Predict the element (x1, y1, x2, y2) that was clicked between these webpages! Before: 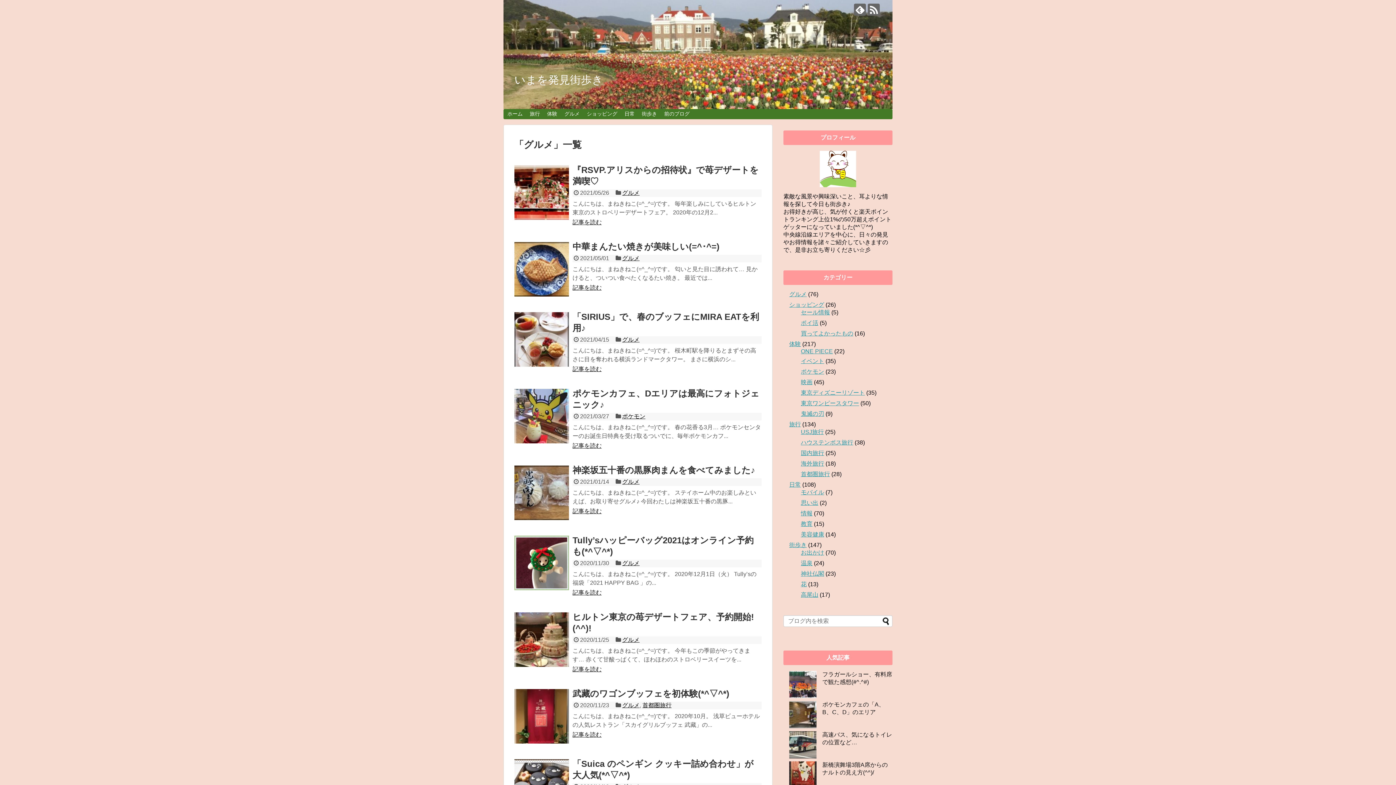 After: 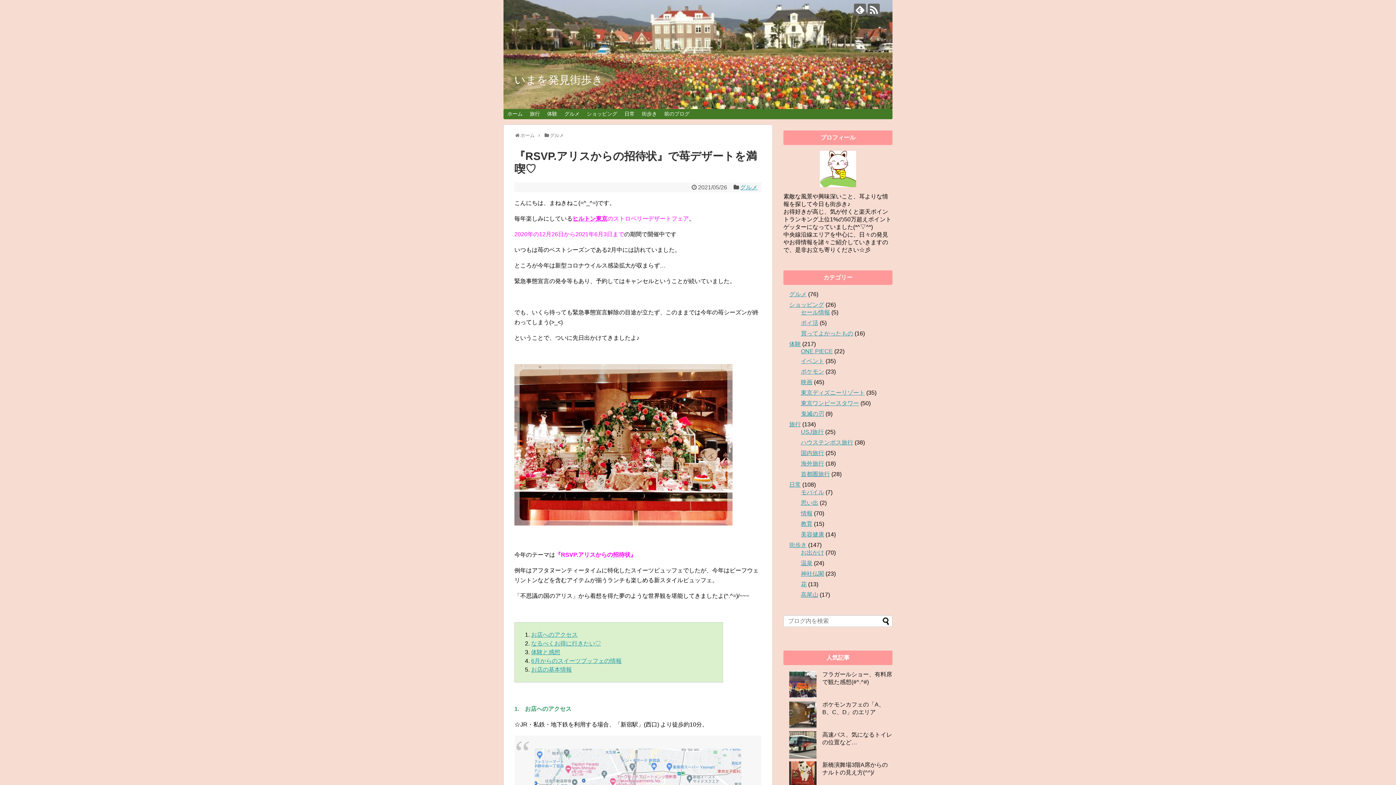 Action: label: 記事を読む bbox: (572, 219, 601, 225)